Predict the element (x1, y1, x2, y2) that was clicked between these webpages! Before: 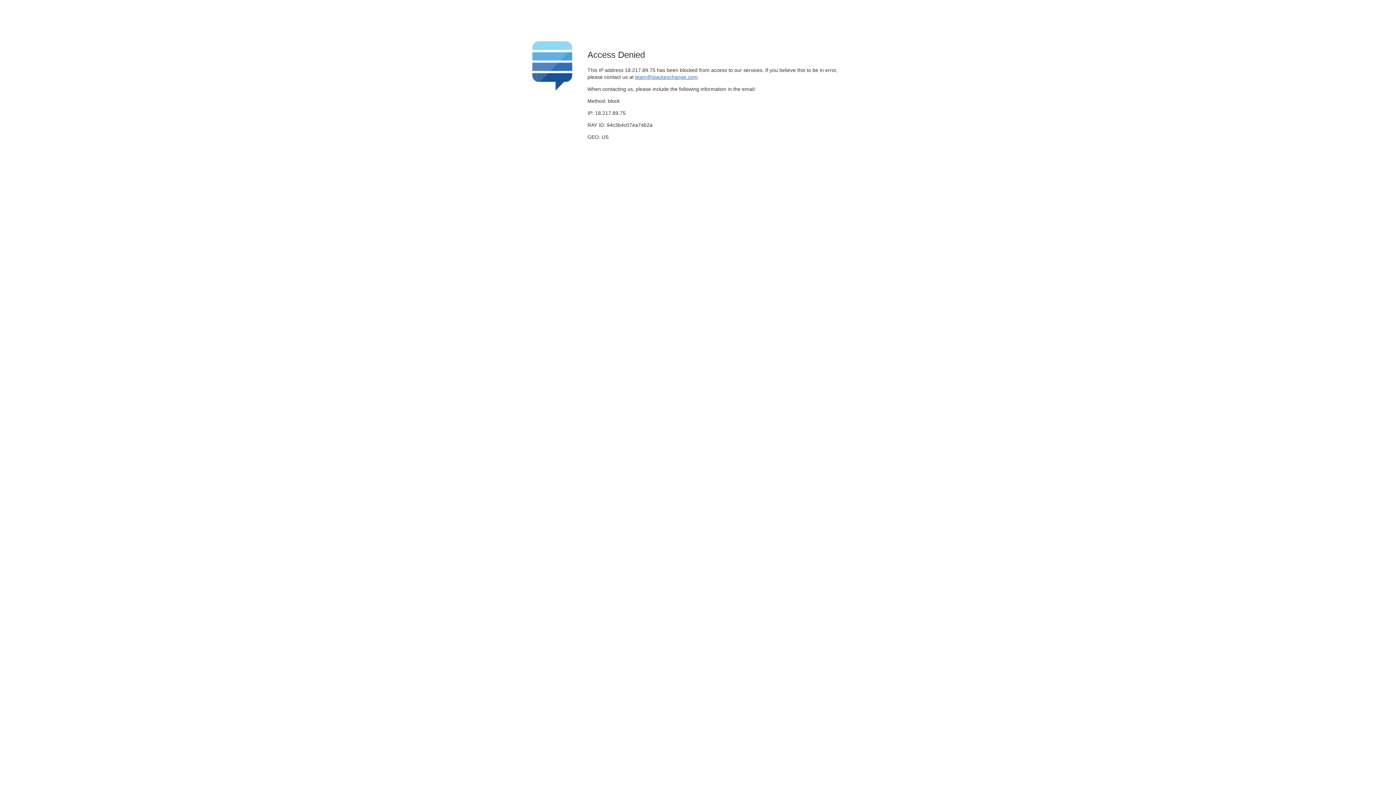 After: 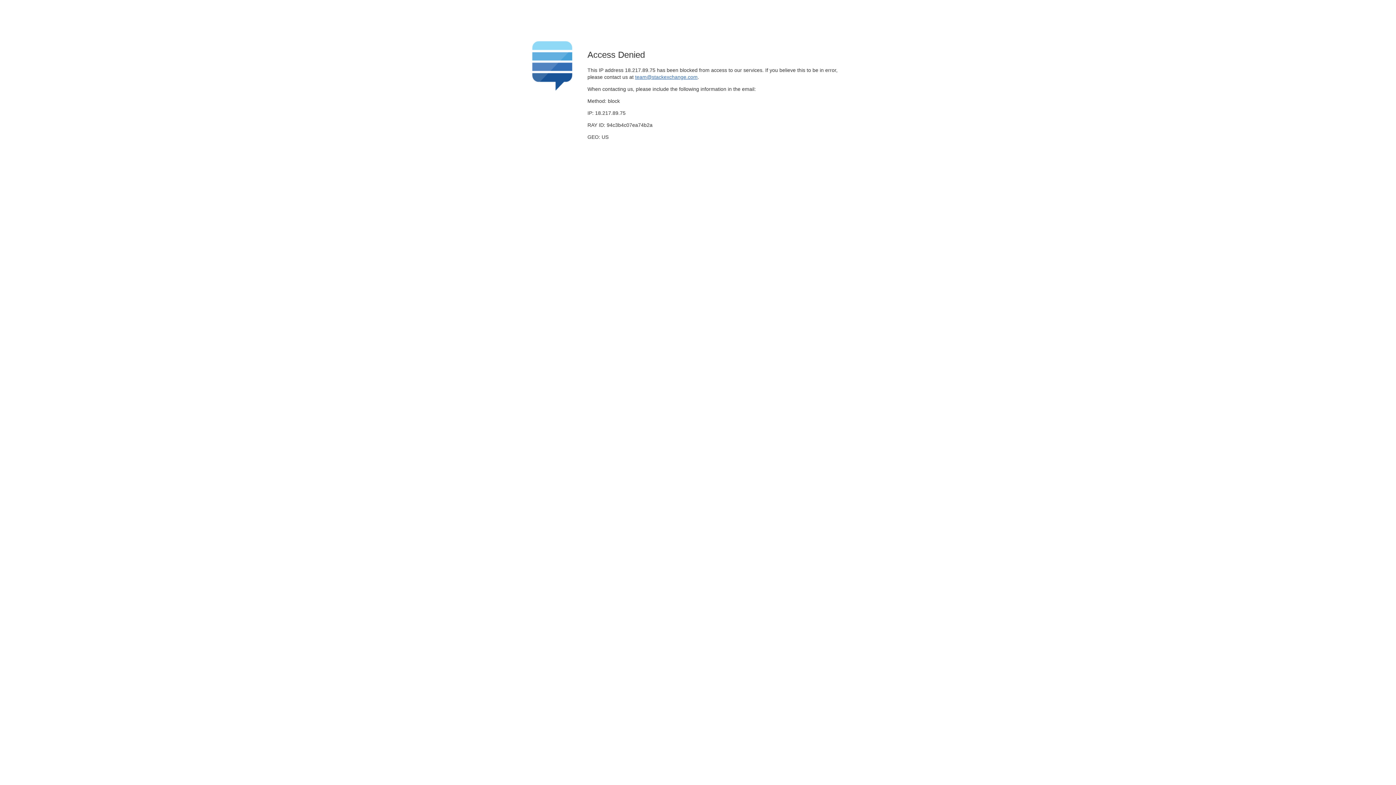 Action: label: team@stackexchange.com bbox: (635, 74, 697, 79)